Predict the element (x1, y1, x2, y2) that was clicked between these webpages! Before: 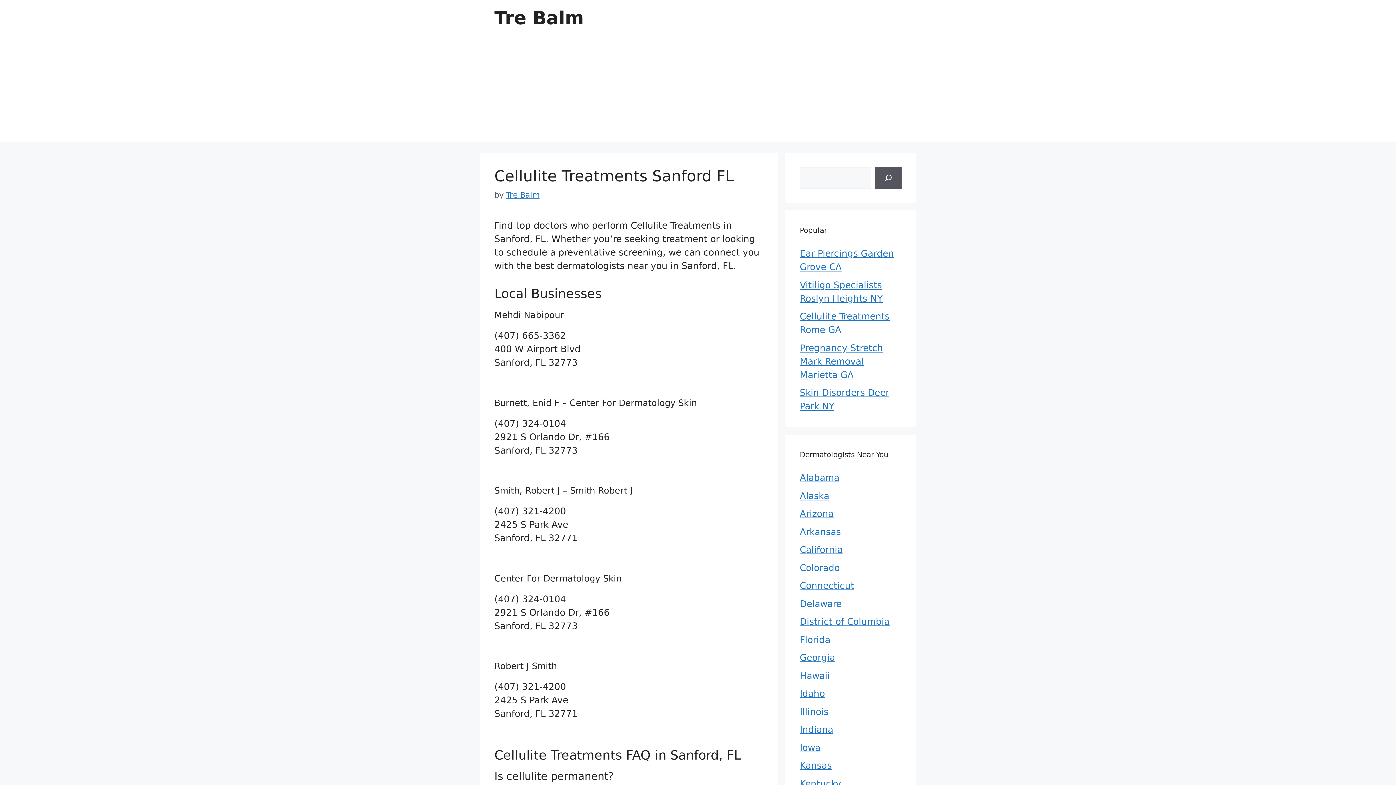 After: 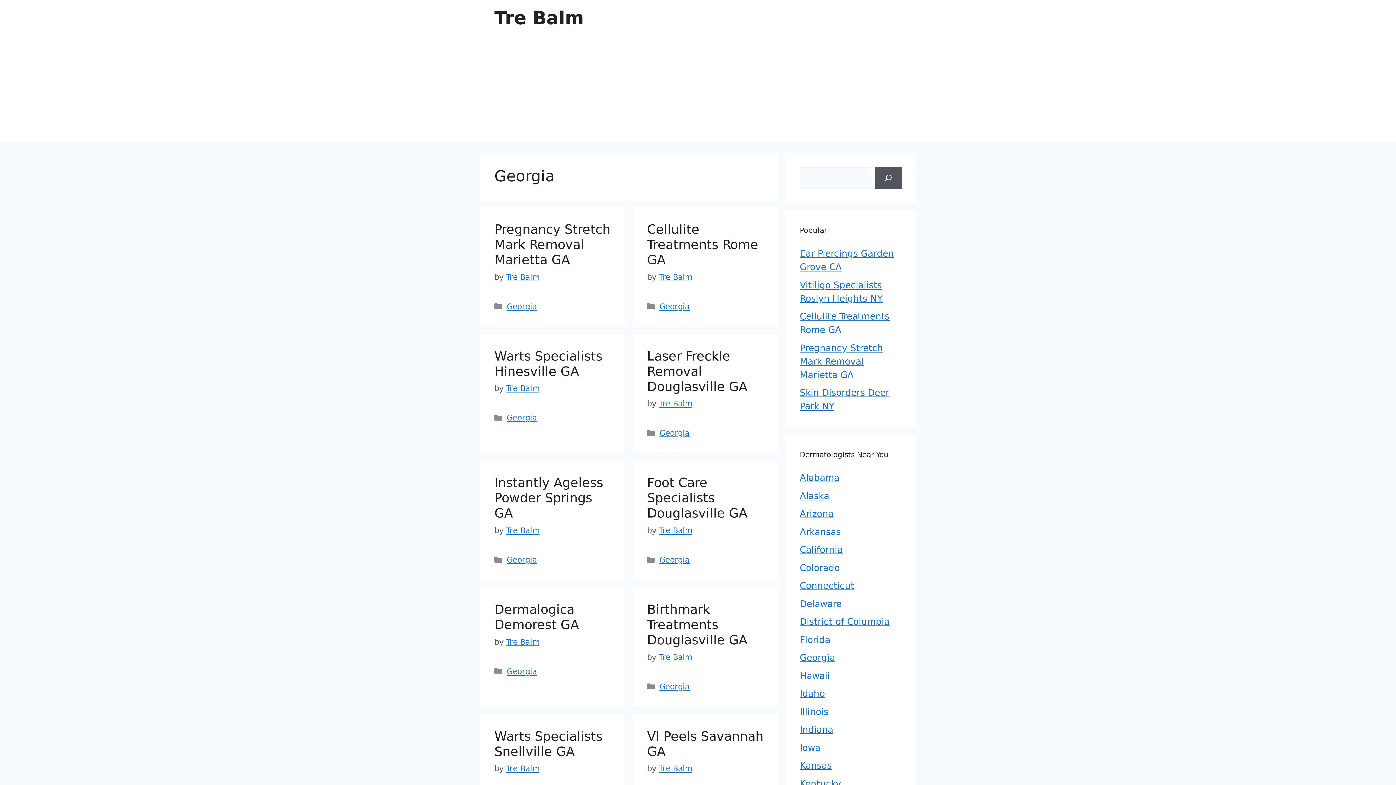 Action: bbox: (800, 652, 835, 663) label: Georgia